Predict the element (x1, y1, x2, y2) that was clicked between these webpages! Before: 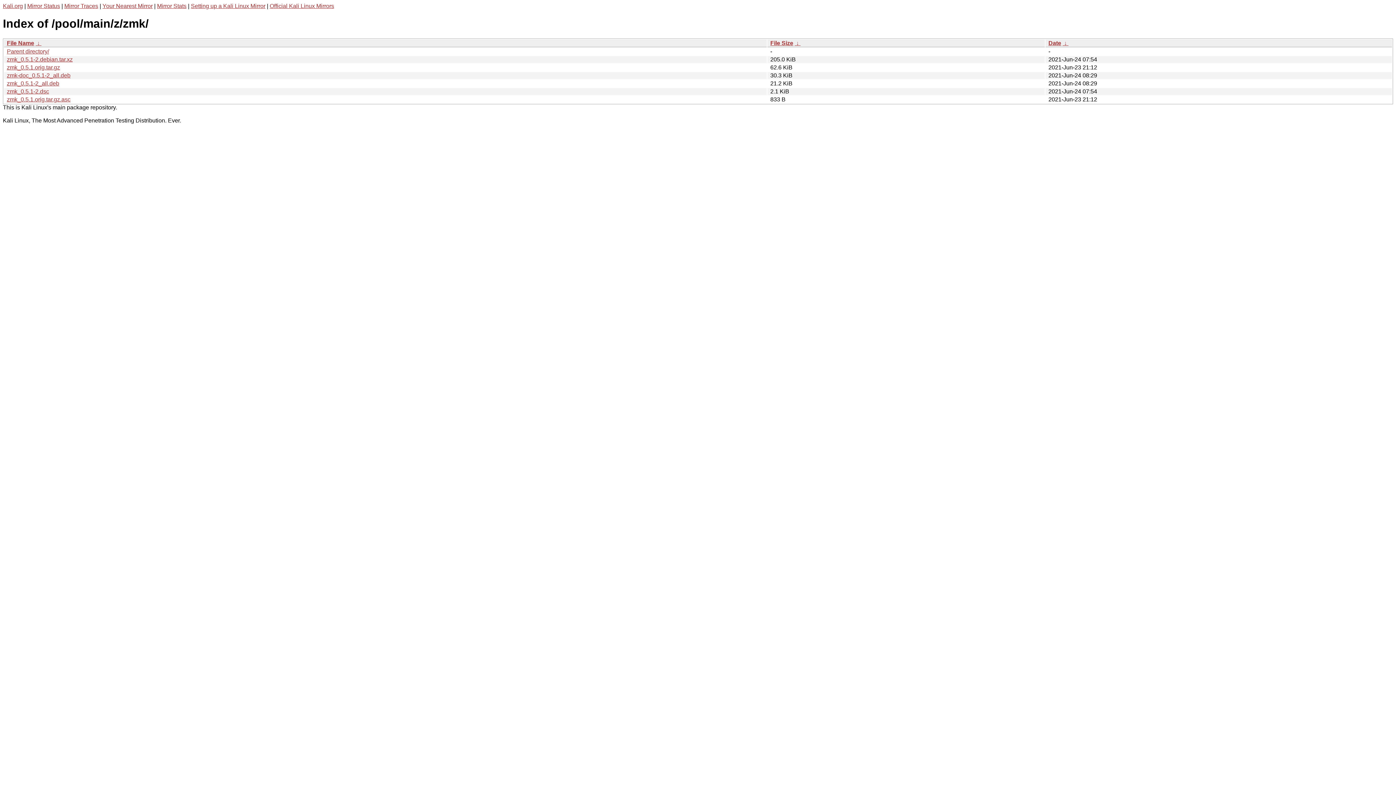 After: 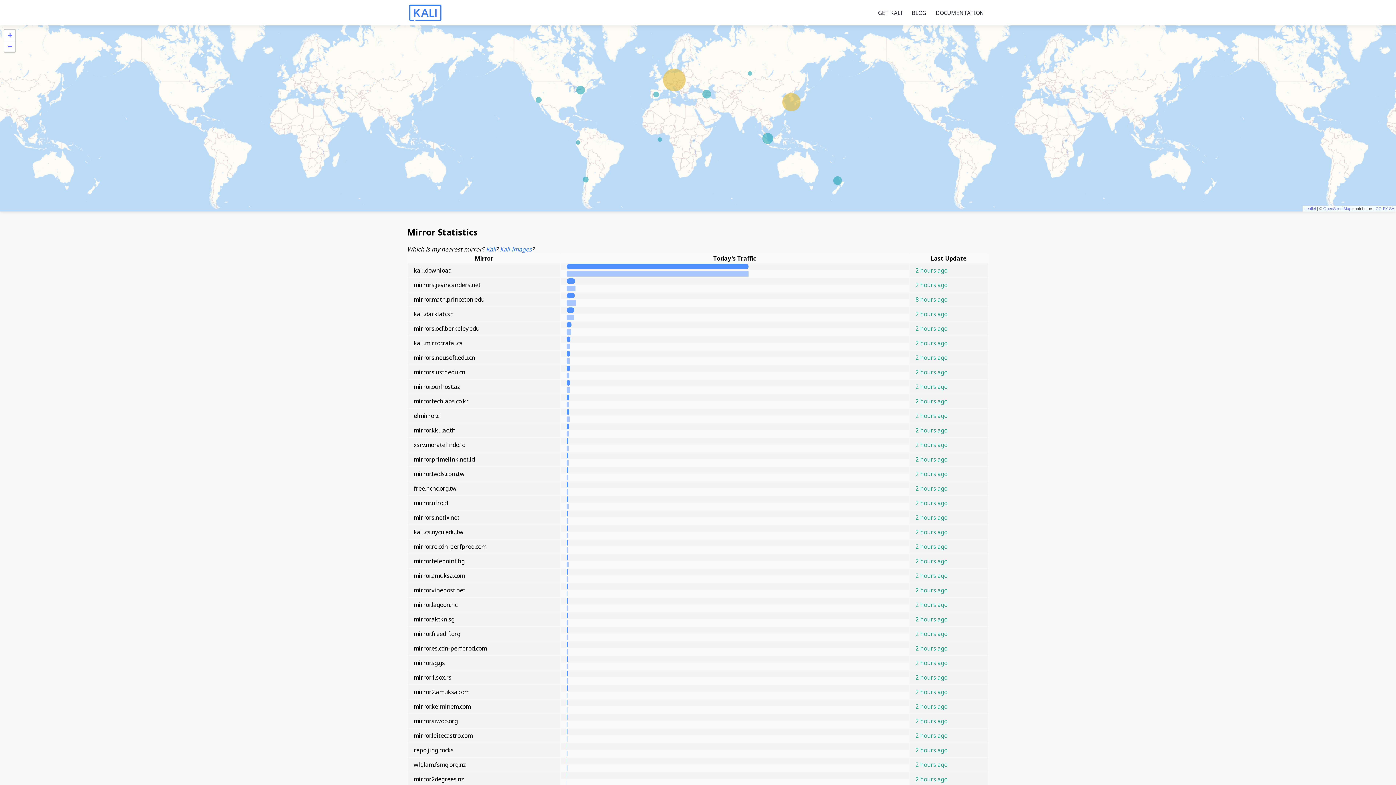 Action: bbox: (157, 2, 186, 9) label: Mirror Stats